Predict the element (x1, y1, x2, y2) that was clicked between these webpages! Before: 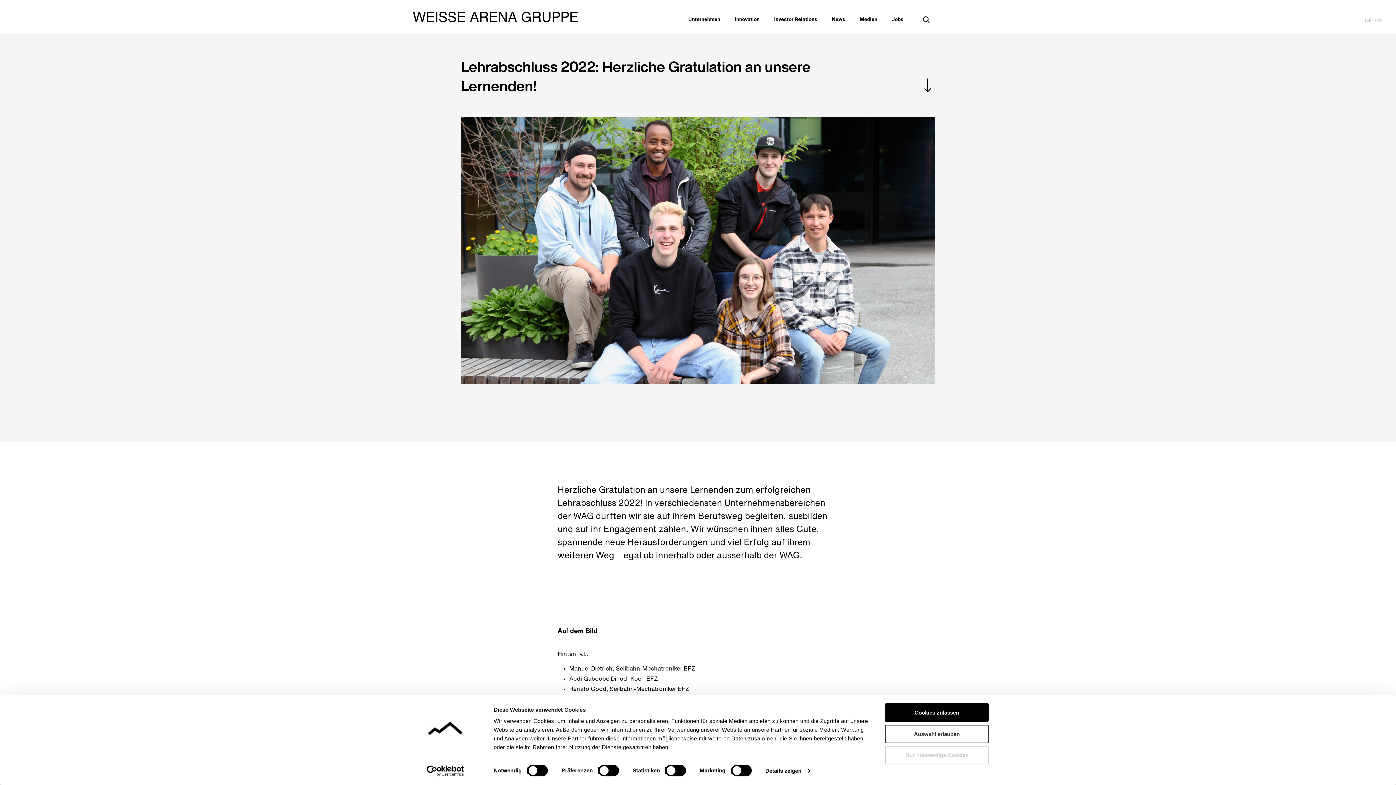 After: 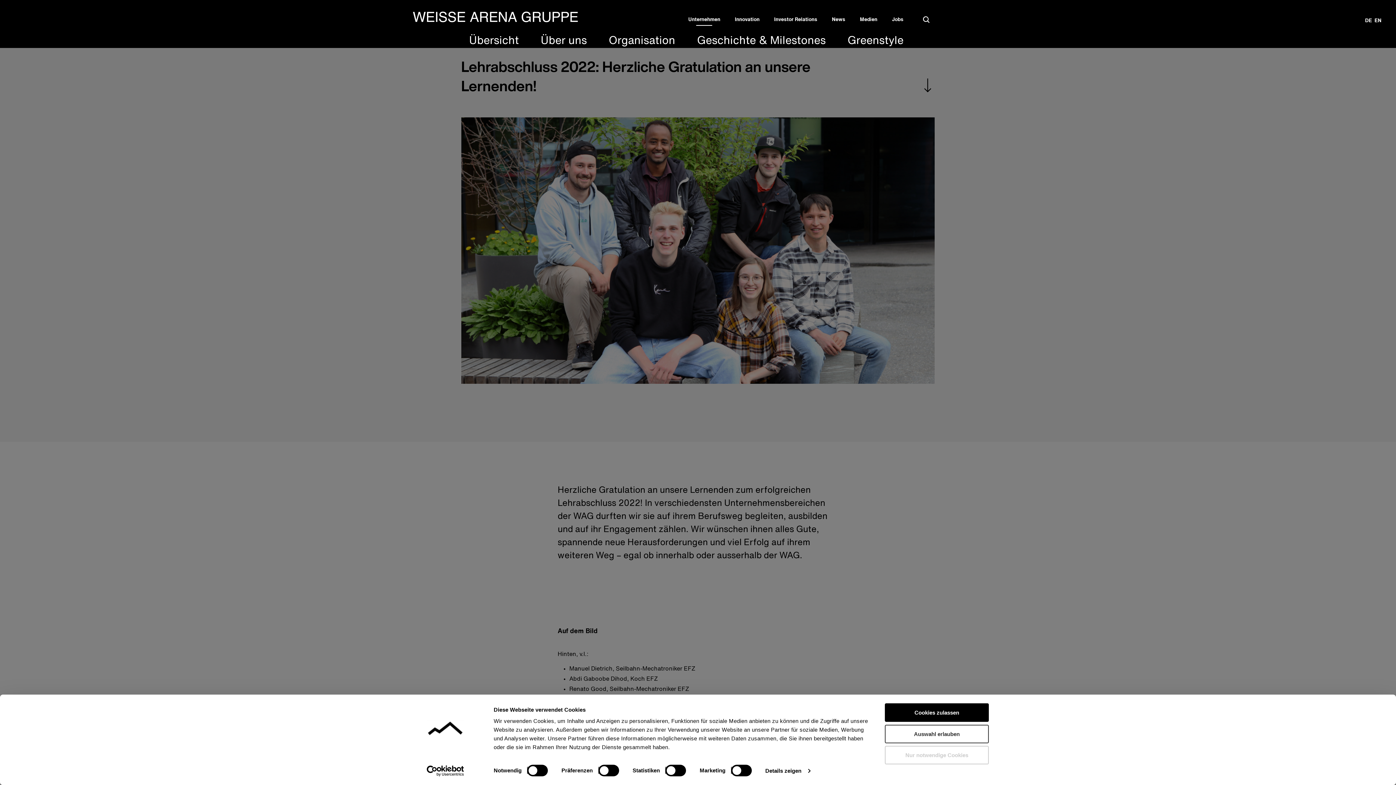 Action: label: Unternehmen bbox: (688, 17, 720, 22)